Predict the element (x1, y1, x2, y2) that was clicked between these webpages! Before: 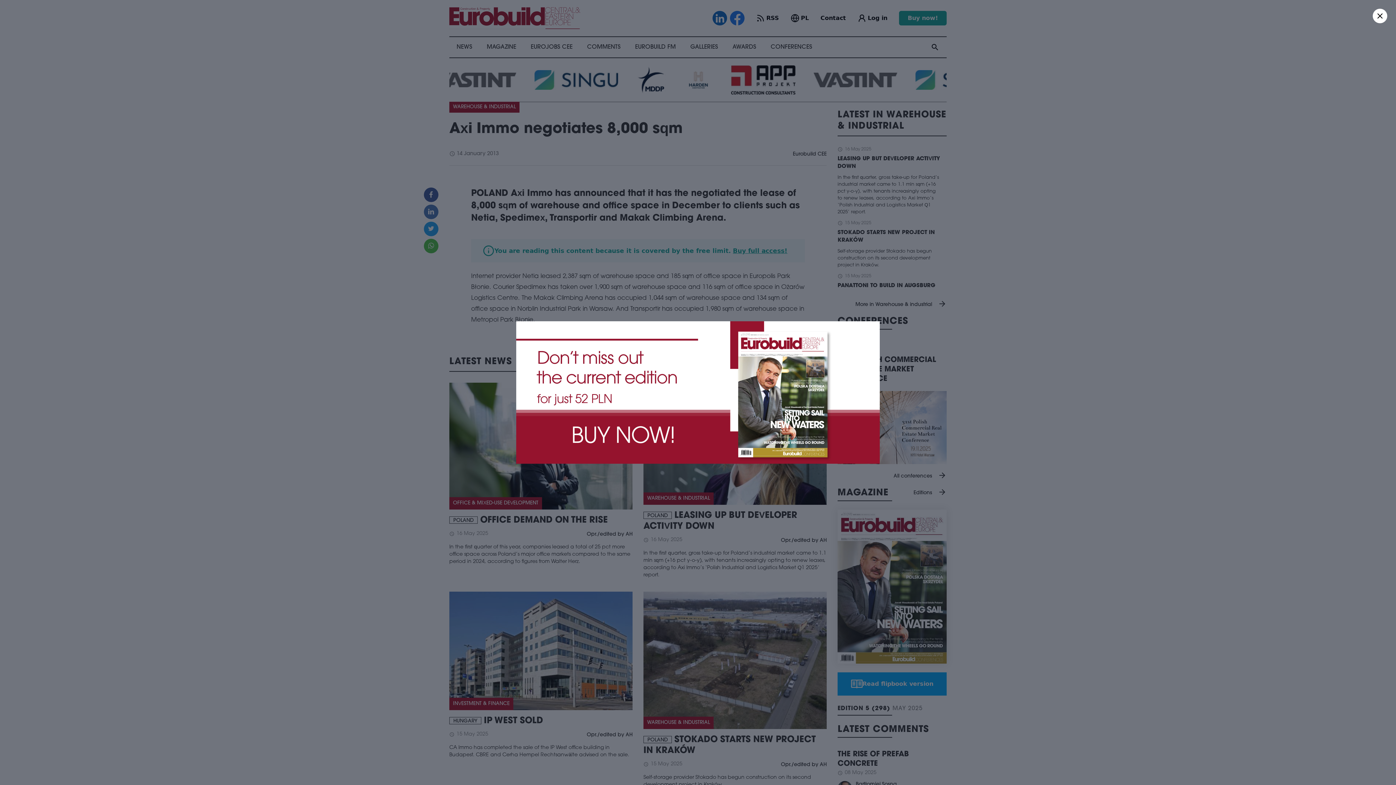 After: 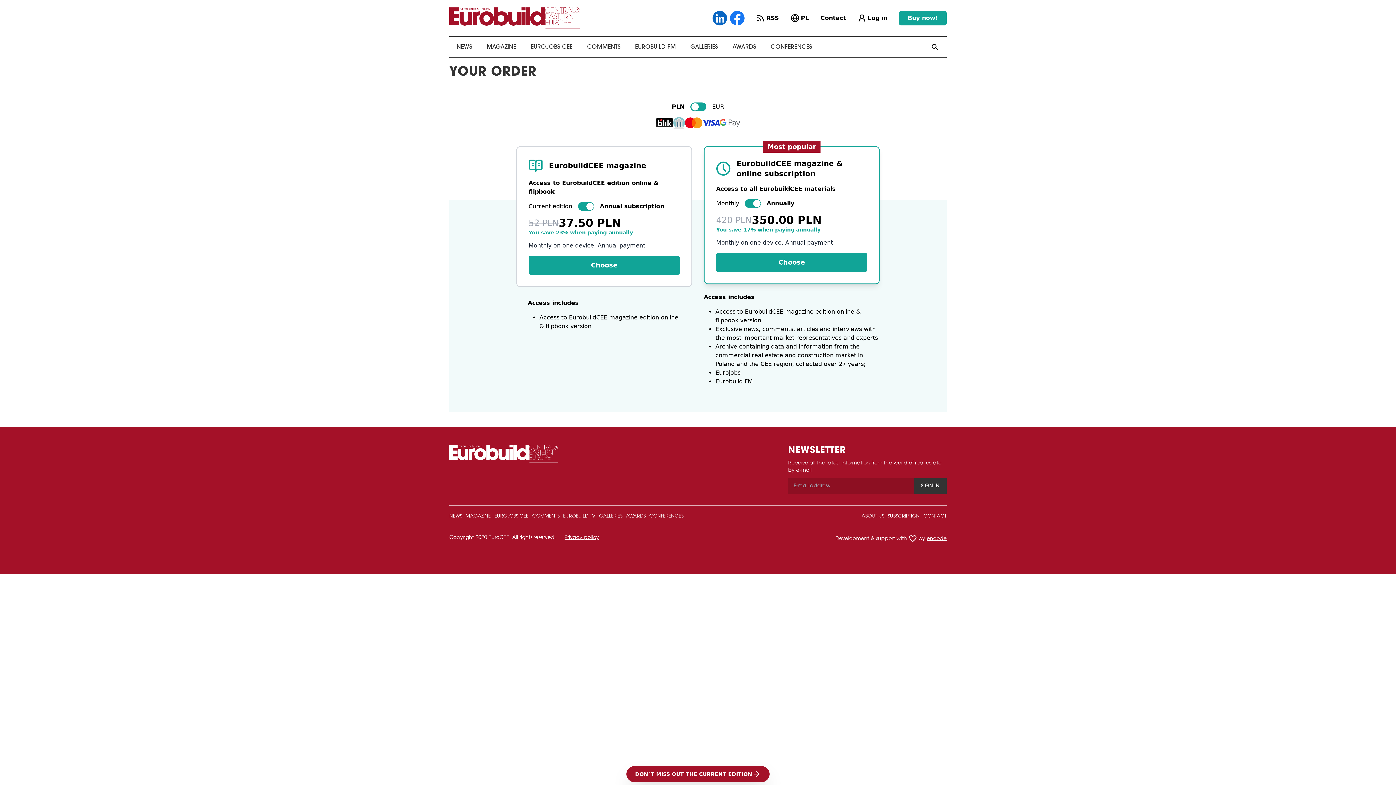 Action: bbox: (516, 321, 880, 463)